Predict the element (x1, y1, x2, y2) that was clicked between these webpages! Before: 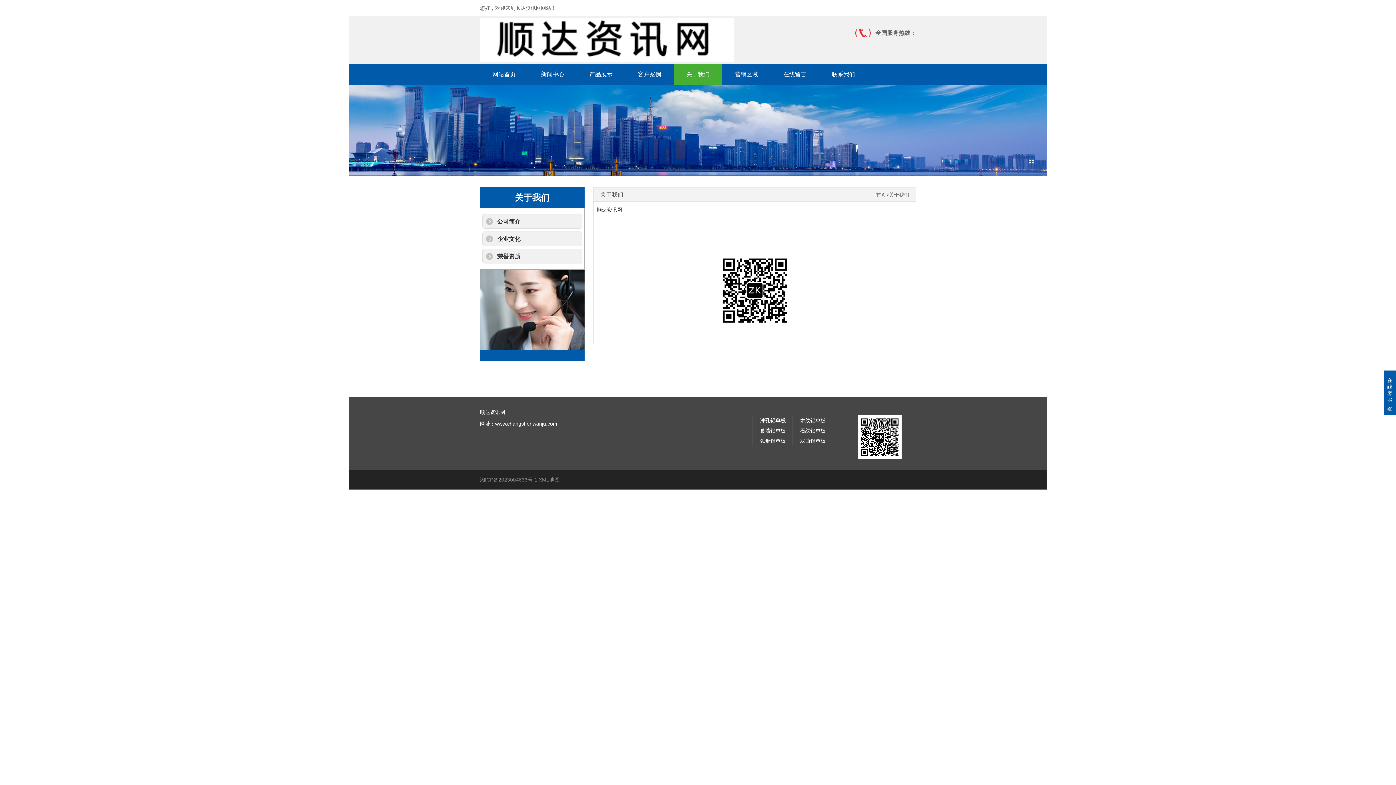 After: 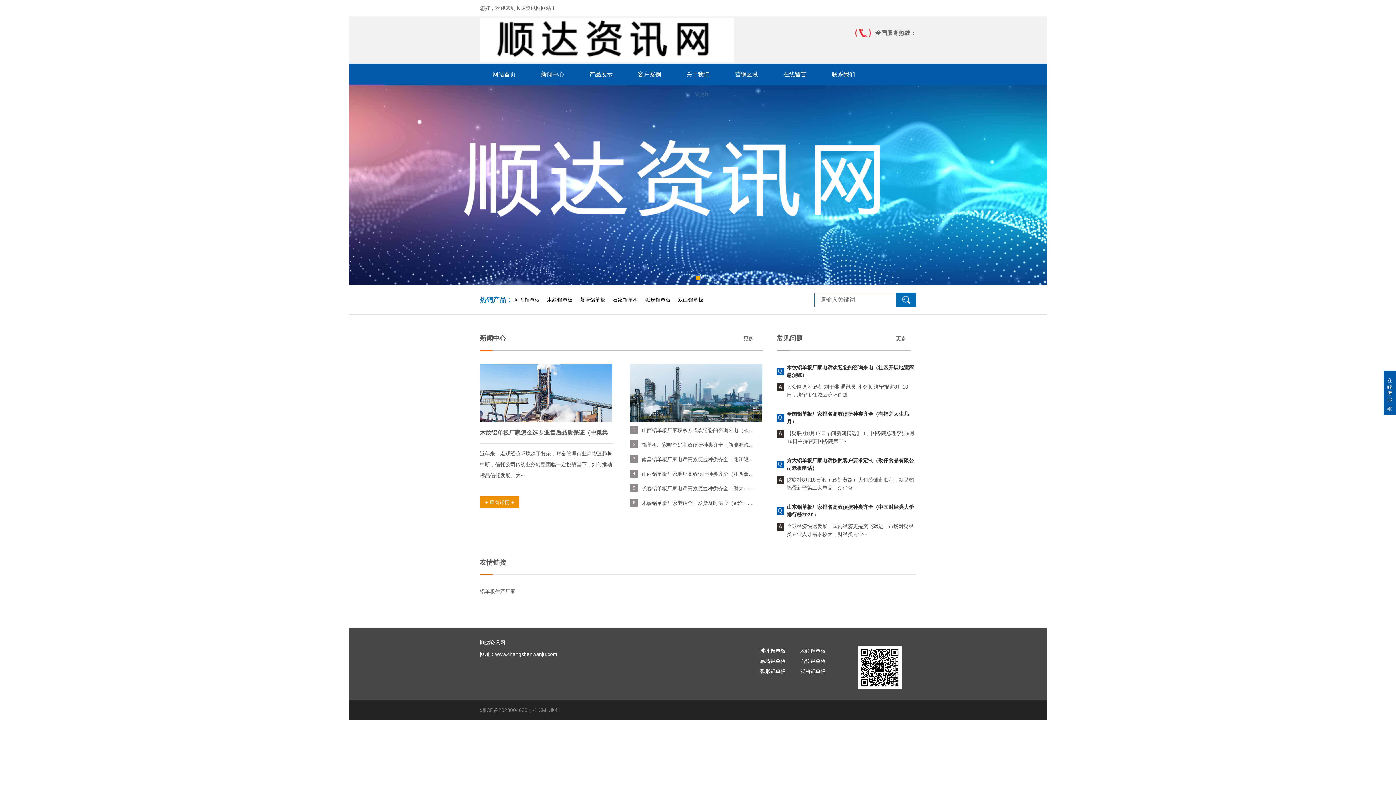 Action: bbox: (480, 18, 734, 61)